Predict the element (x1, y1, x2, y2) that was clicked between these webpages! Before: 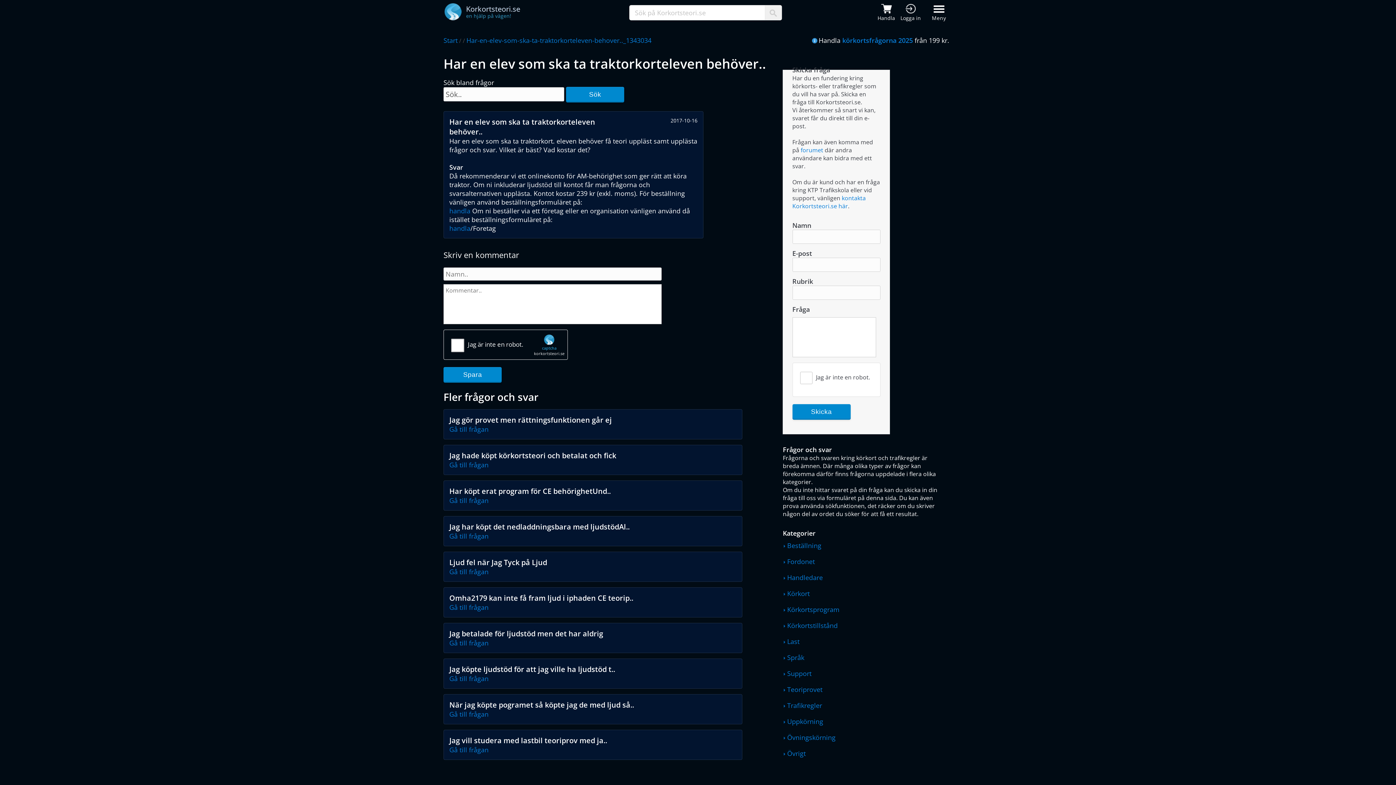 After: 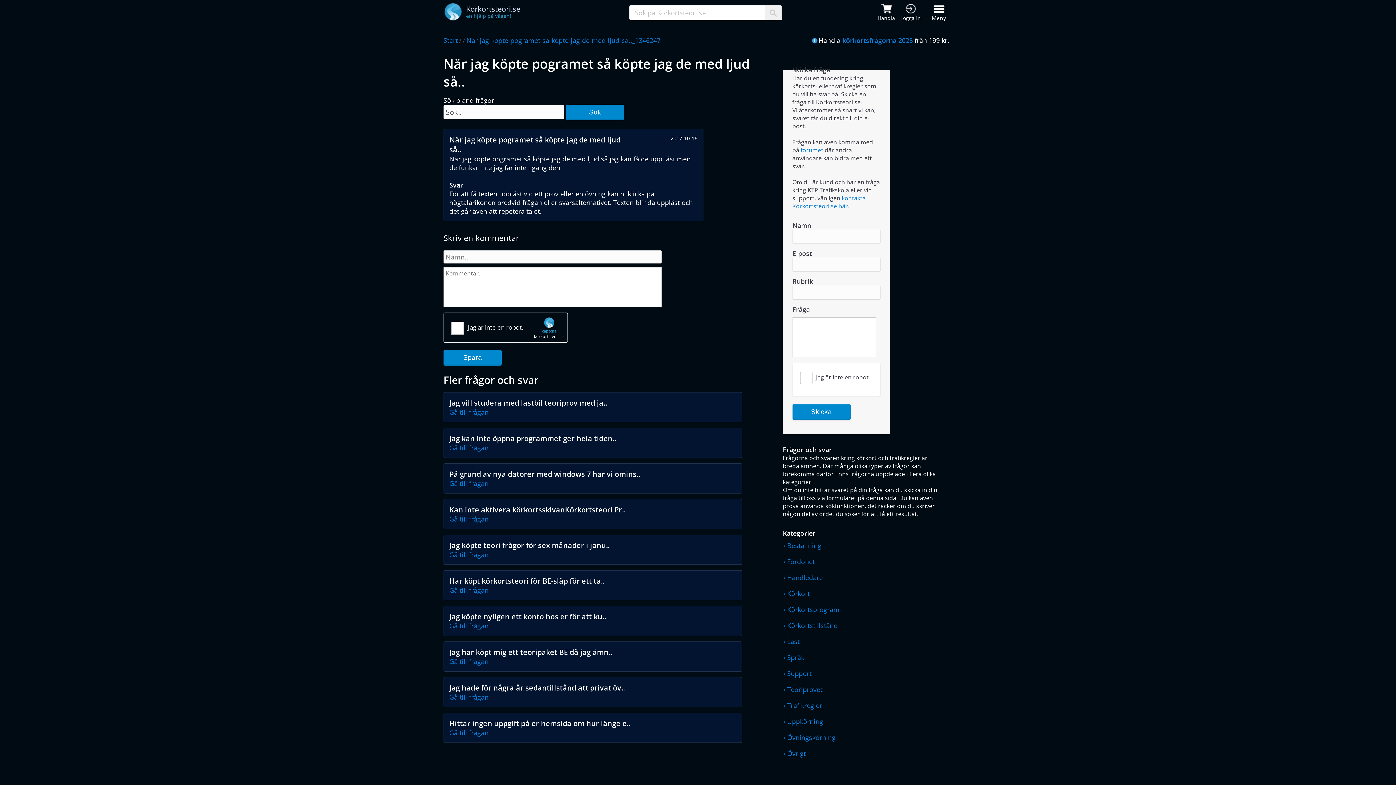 Action: bbox: (443, 694, 742, 724) label: När jag köpte pogramet så köpte jag de med ljud så..

Gå till frågan